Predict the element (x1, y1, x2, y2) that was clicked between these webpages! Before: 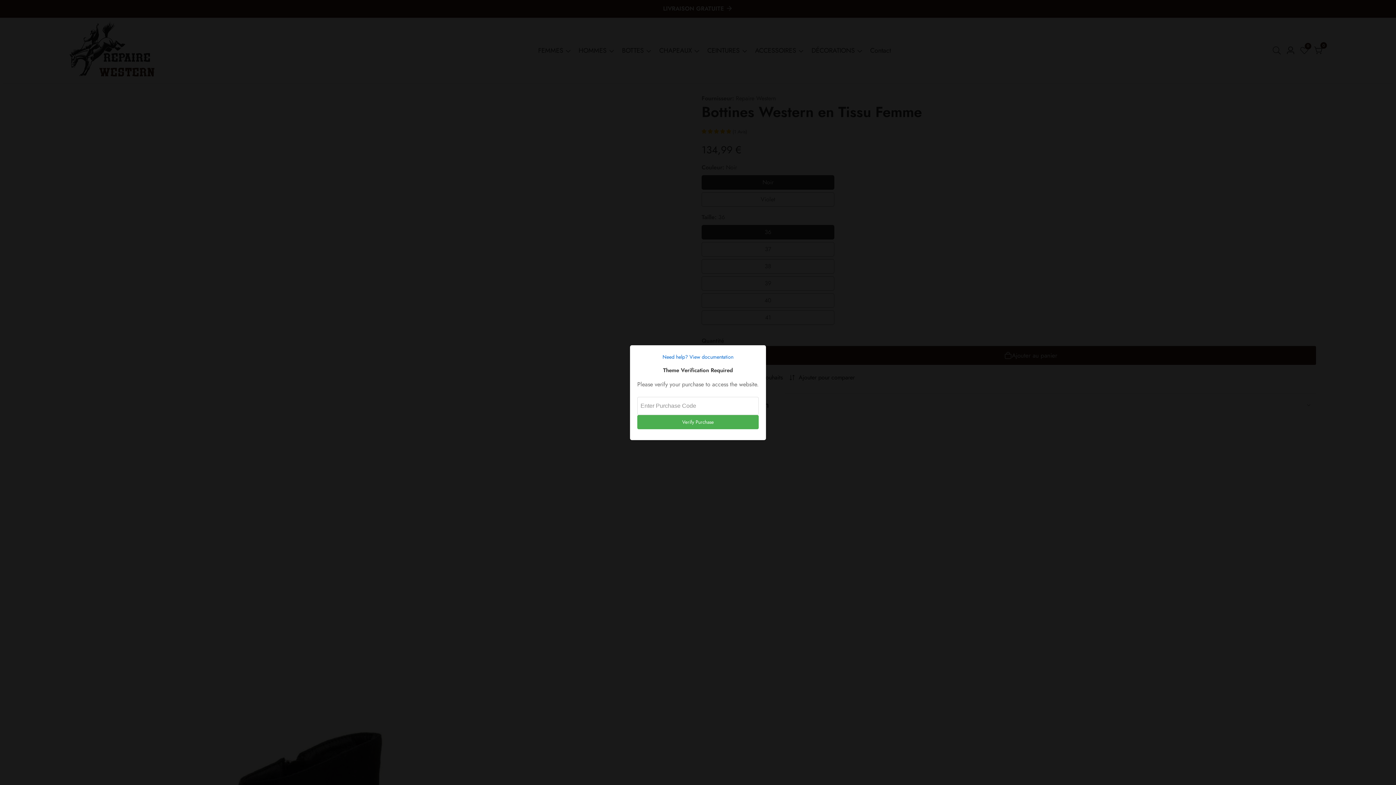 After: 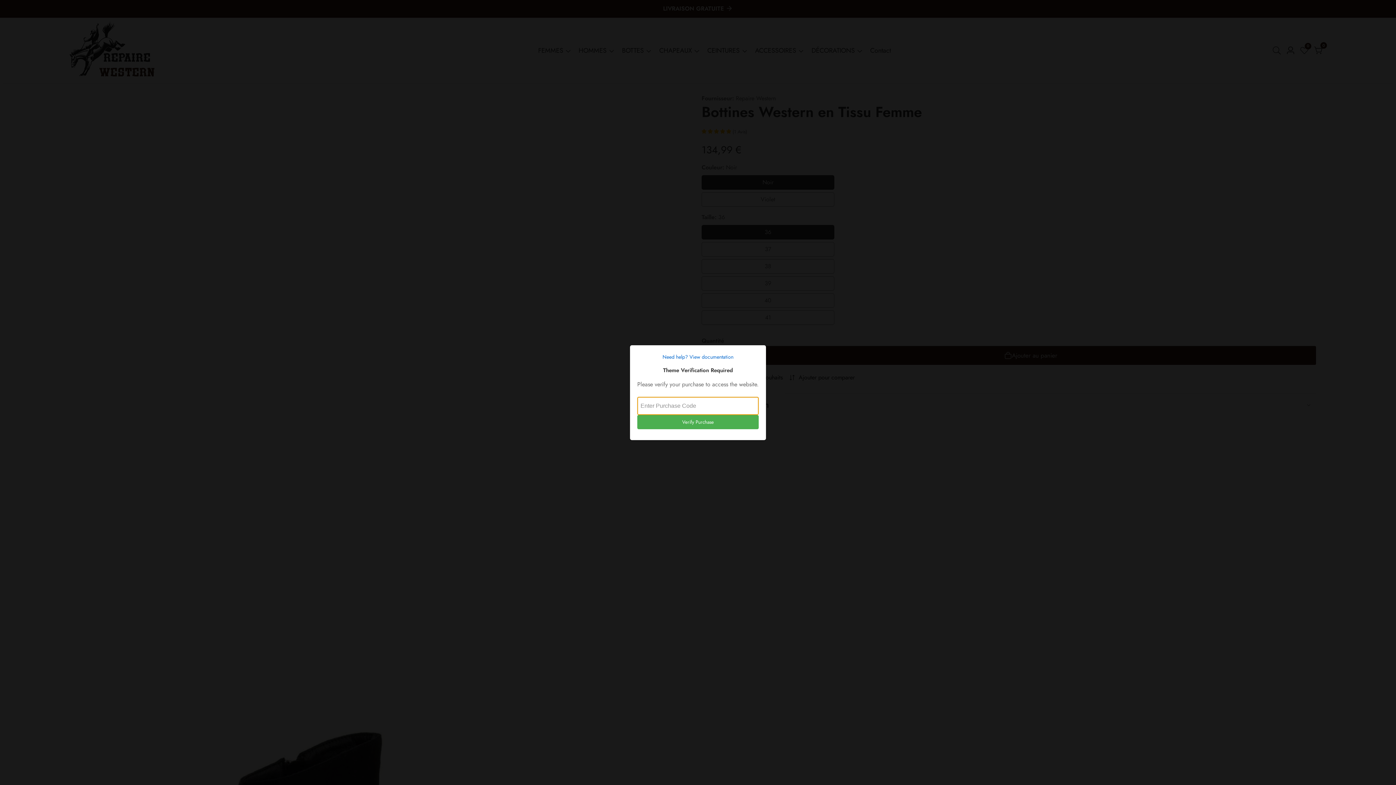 Action: bbox: (637, 415, 758, 429) label: Verify Purchase